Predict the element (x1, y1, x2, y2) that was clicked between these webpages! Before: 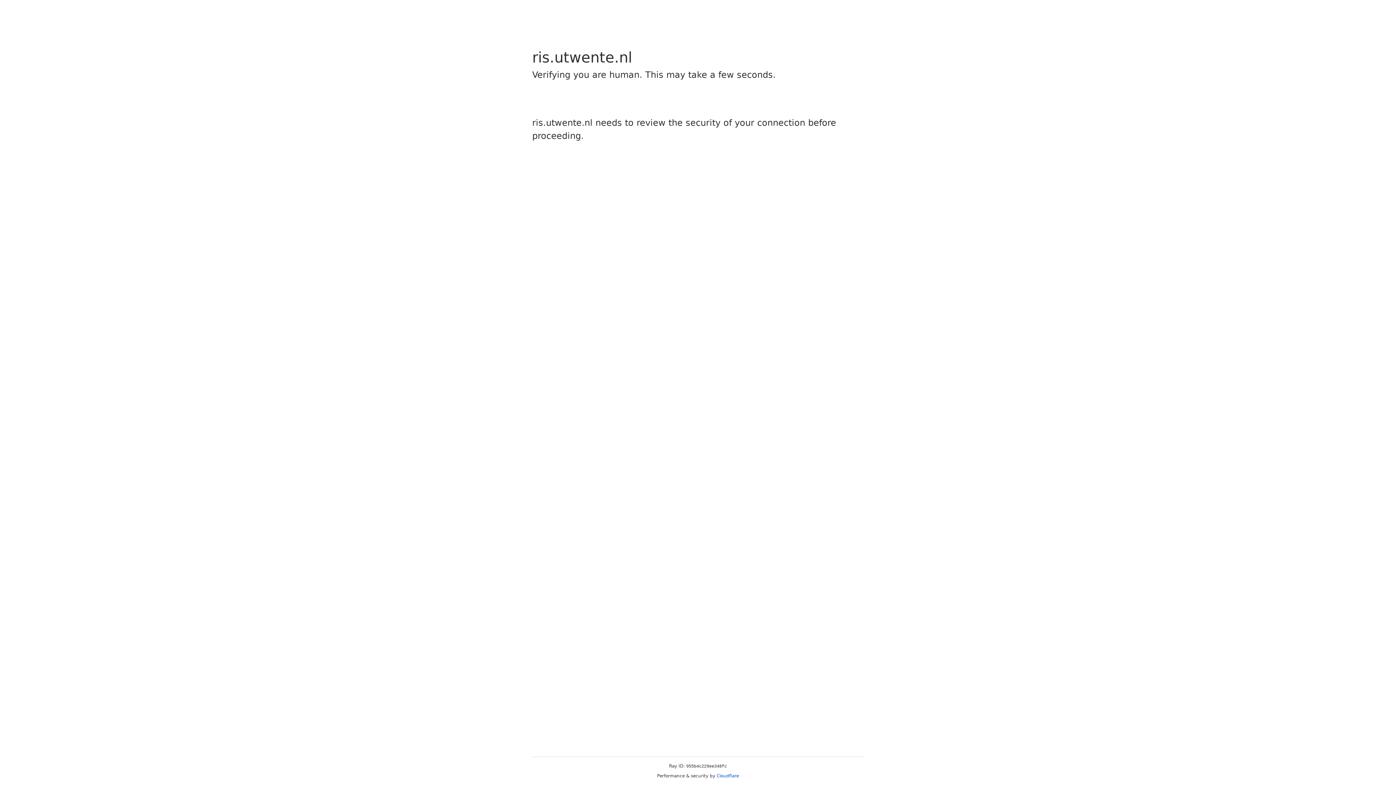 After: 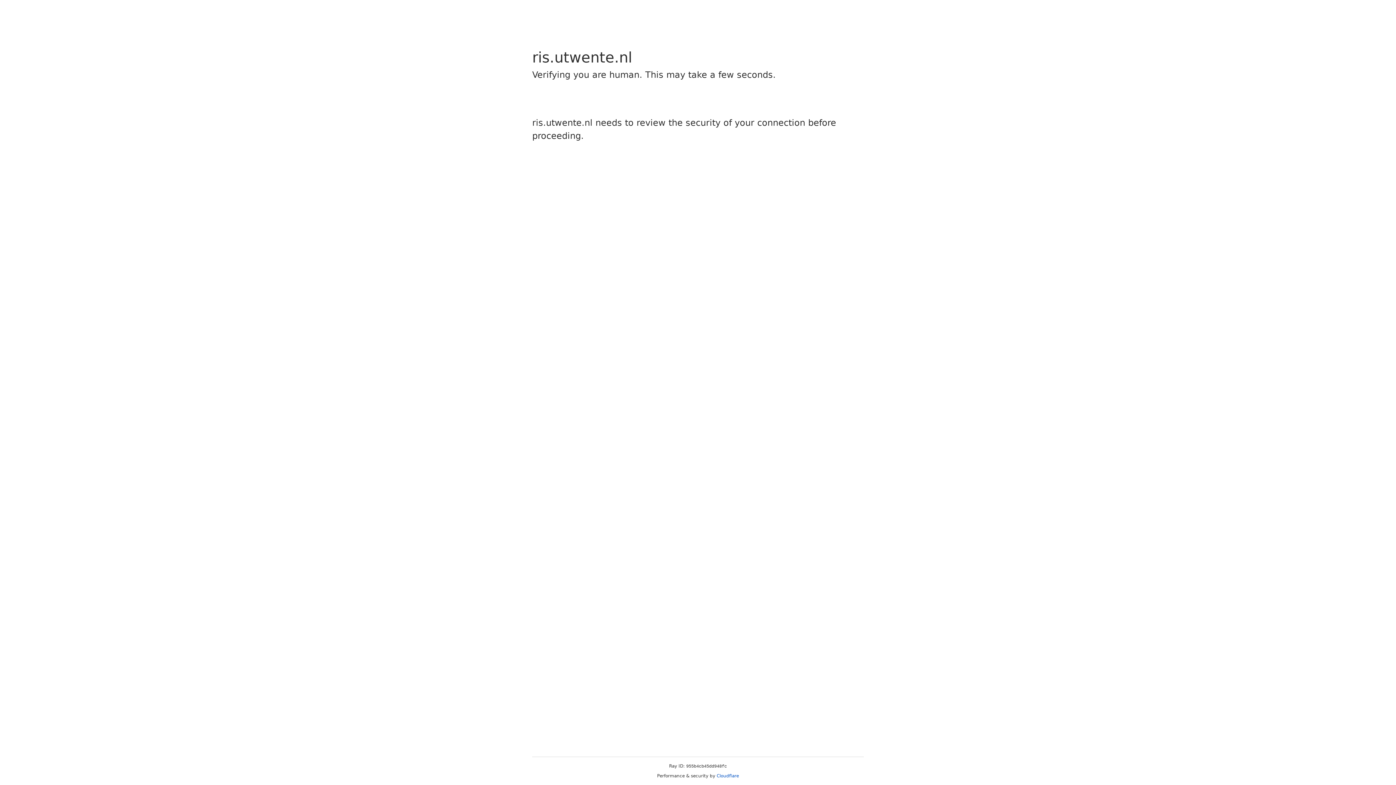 Action: label: Cloudflare bbox: (716, 773, 739, 778)